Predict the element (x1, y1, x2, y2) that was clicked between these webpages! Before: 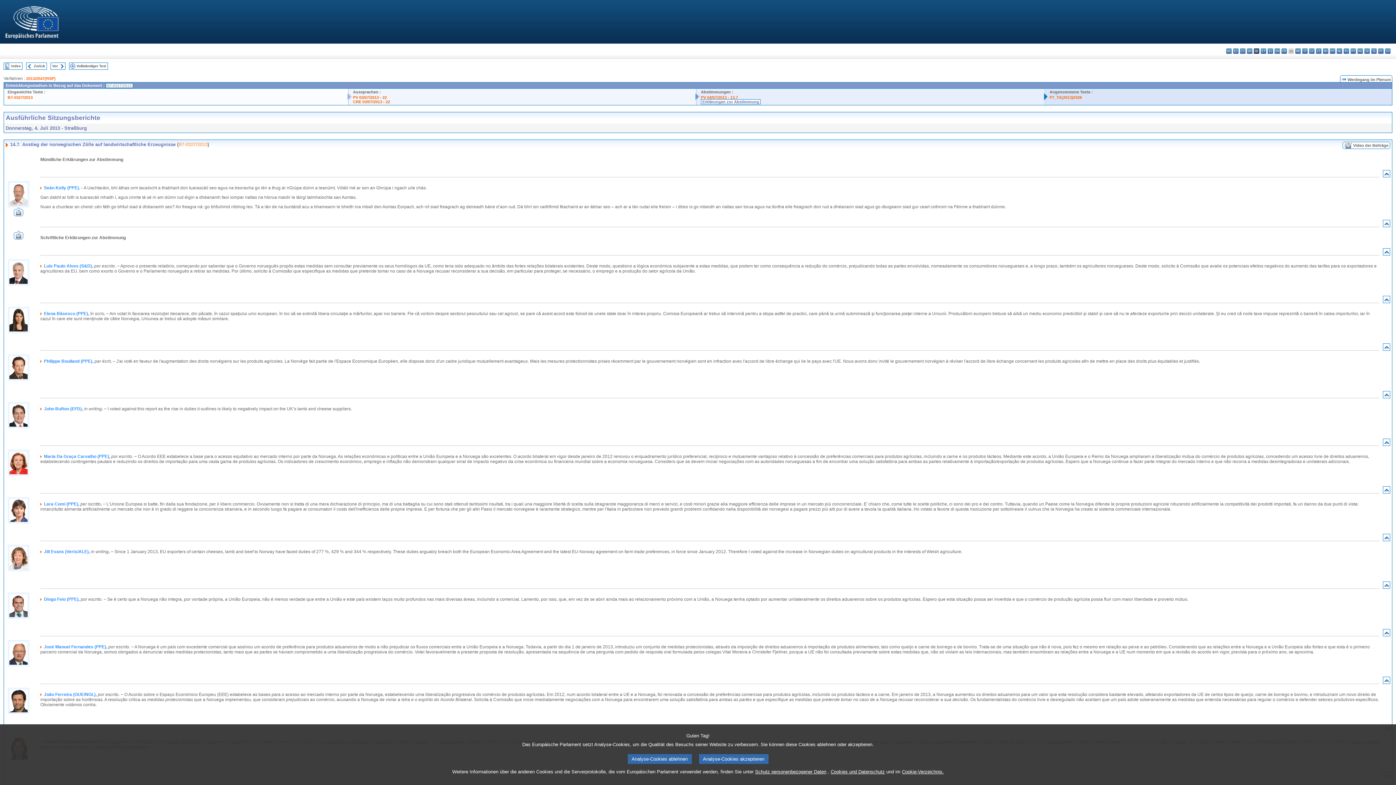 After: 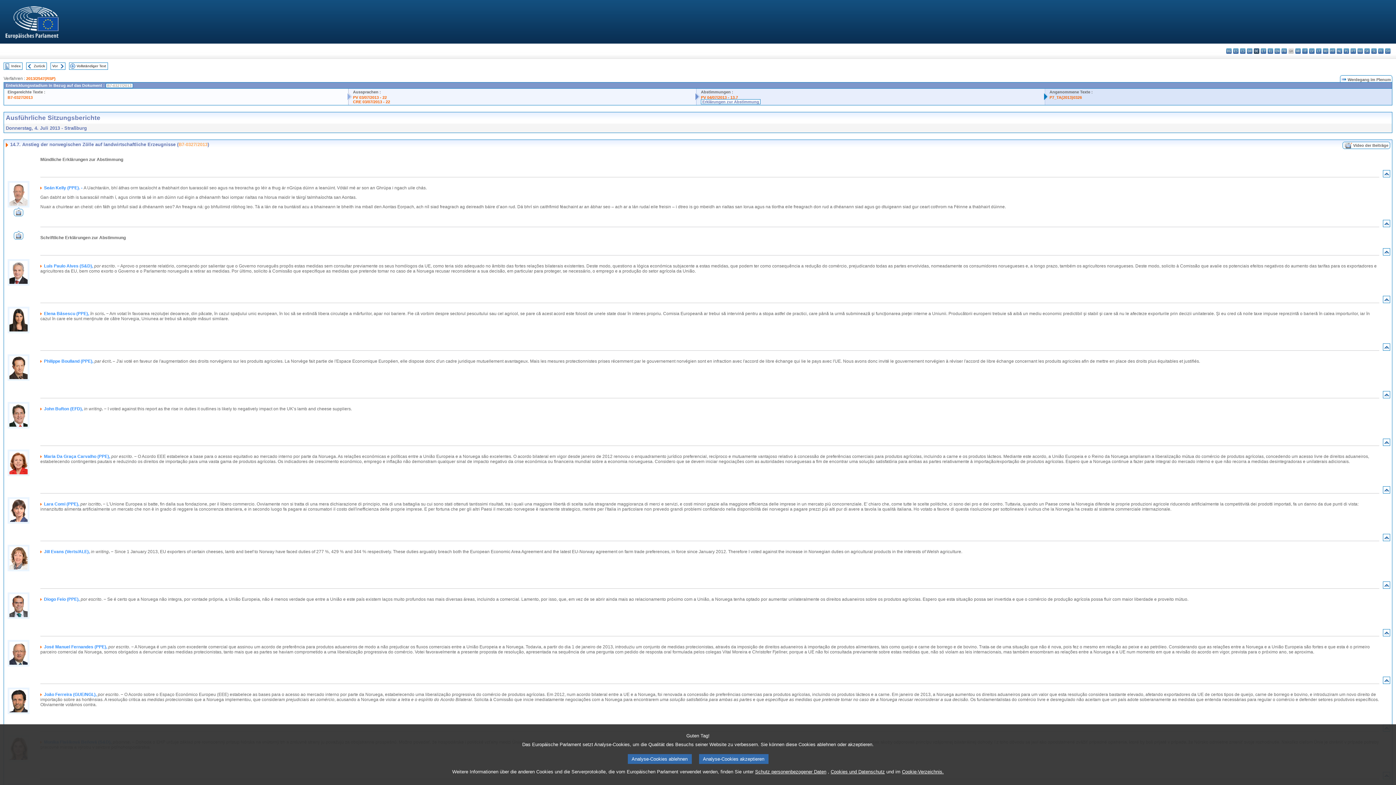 Action: bbox: (1384, 223, 1389, 227)